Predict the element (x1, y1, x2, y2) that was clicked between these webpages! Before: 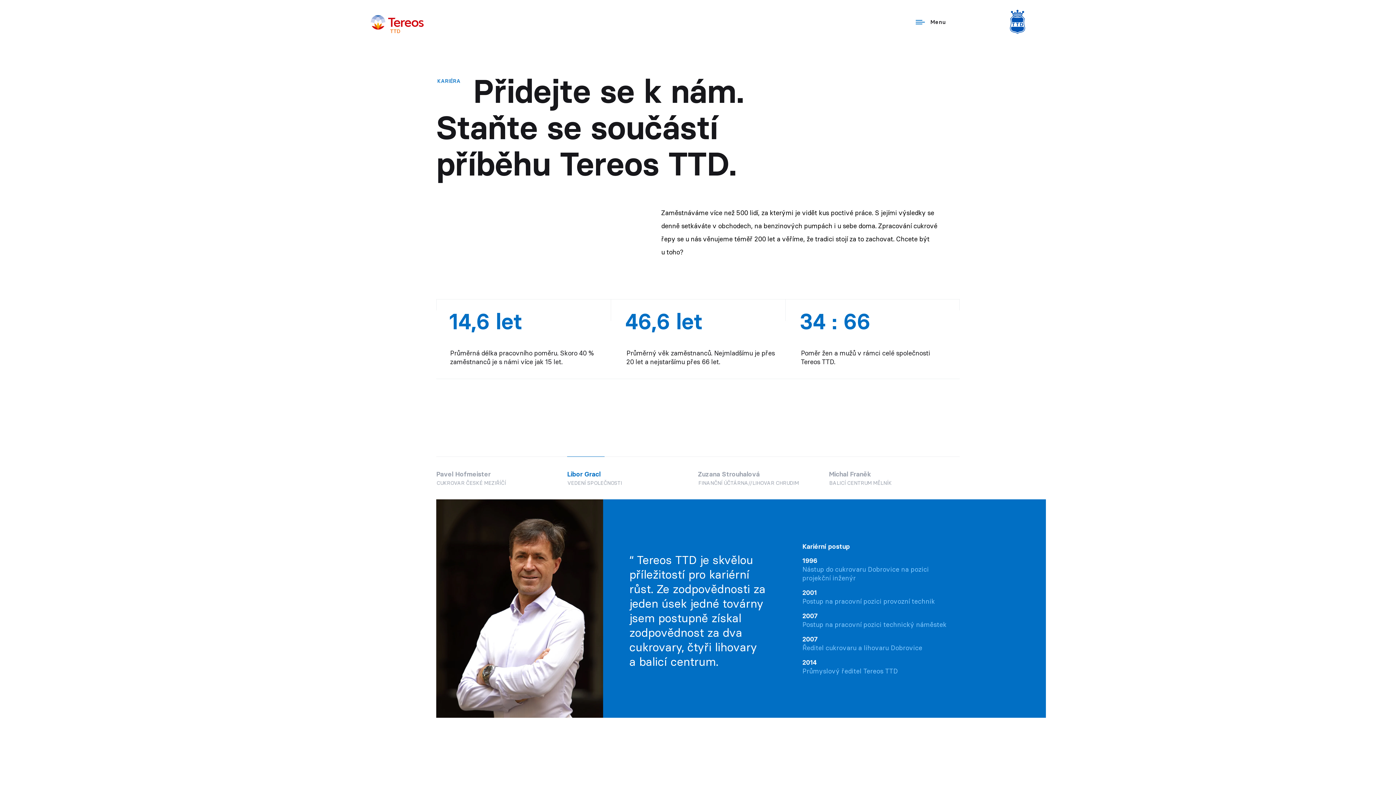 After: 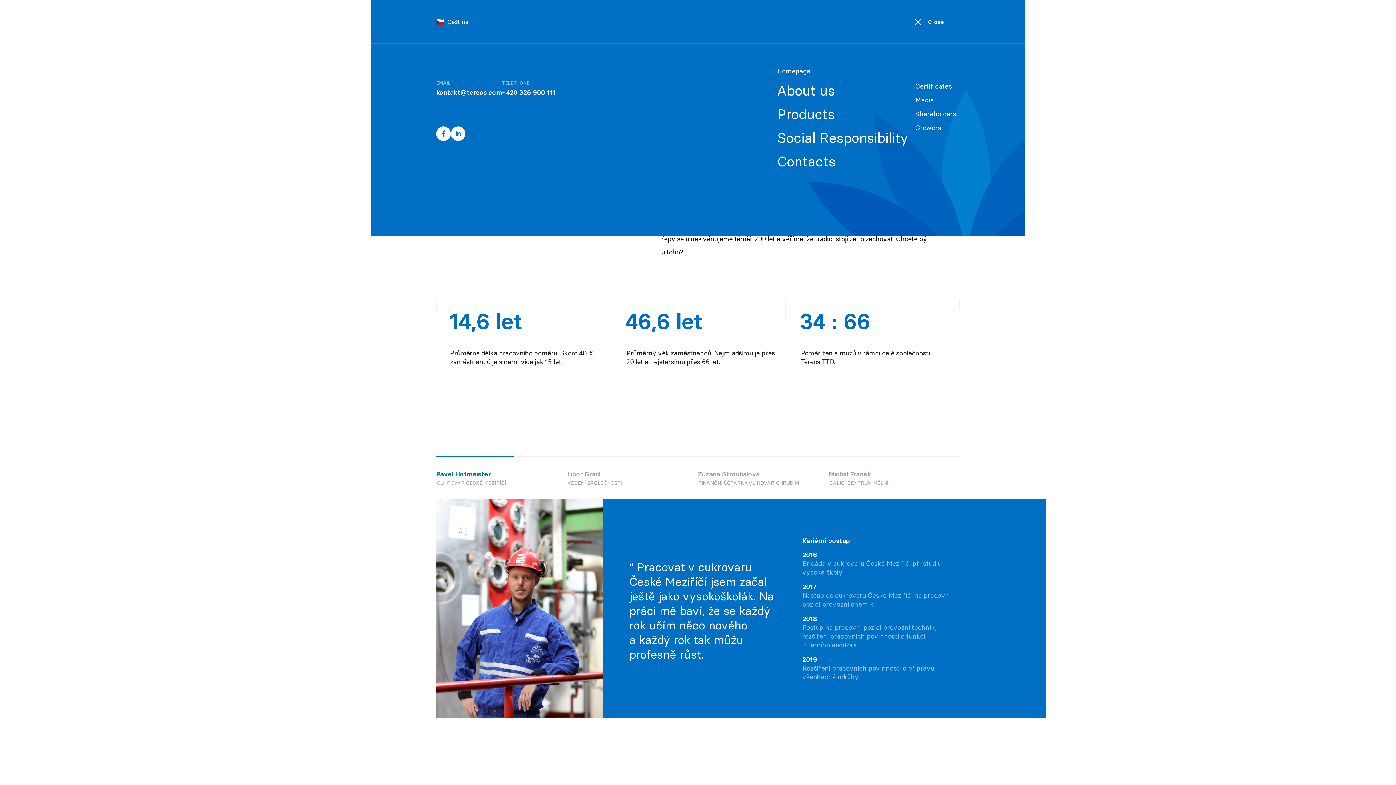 Action: bbox: (916, 10, 945, 33)